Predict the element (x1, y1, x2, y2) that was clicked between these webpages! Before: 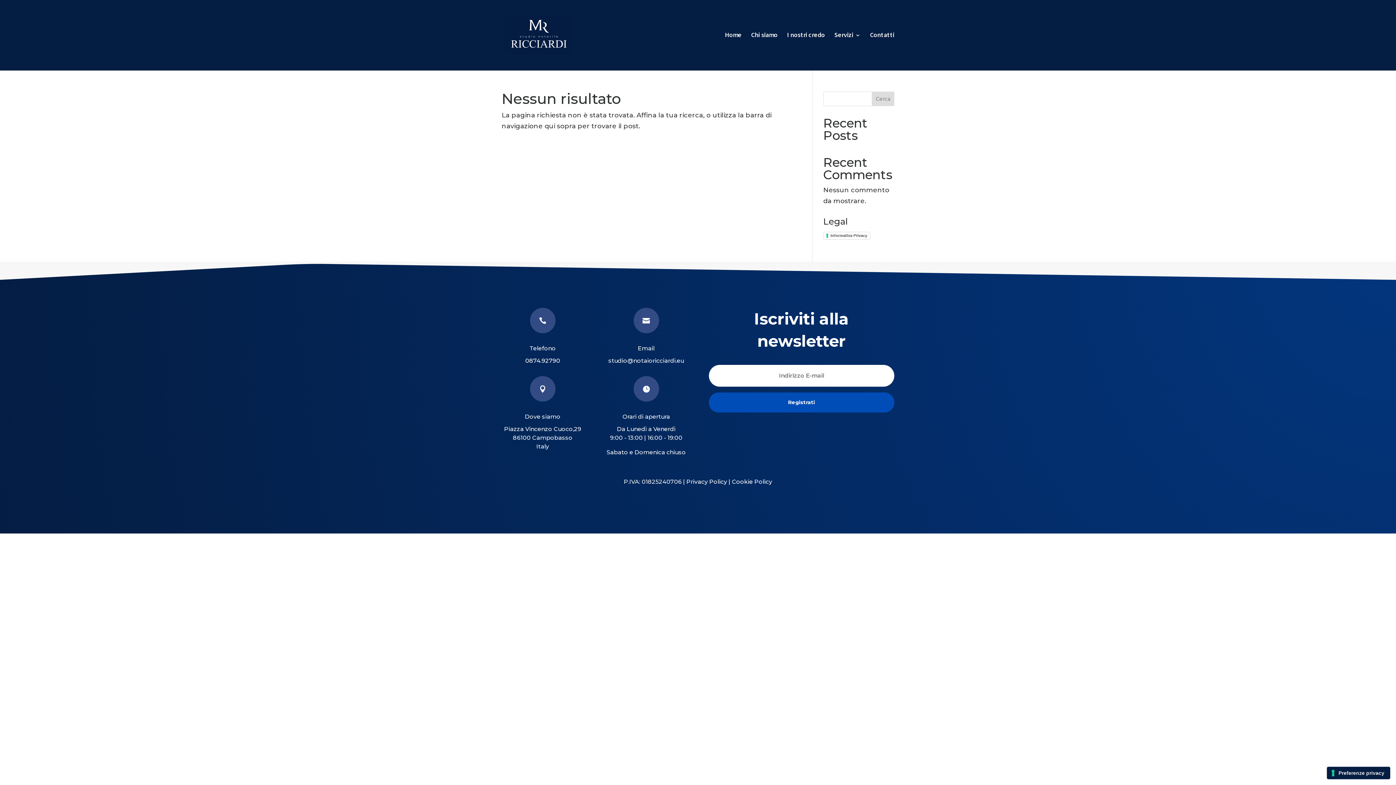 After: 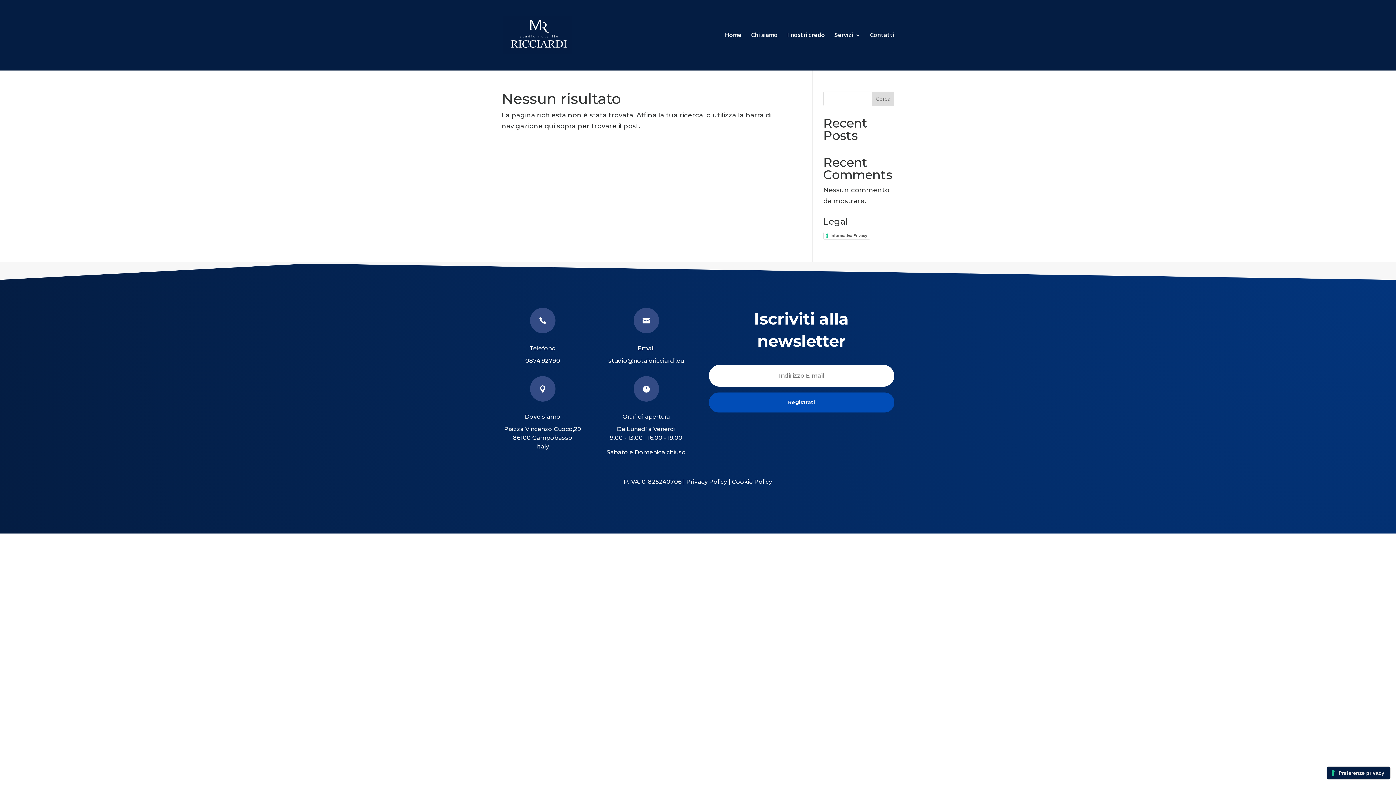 Action: label:  bbox: (633, 308, 659, 333)